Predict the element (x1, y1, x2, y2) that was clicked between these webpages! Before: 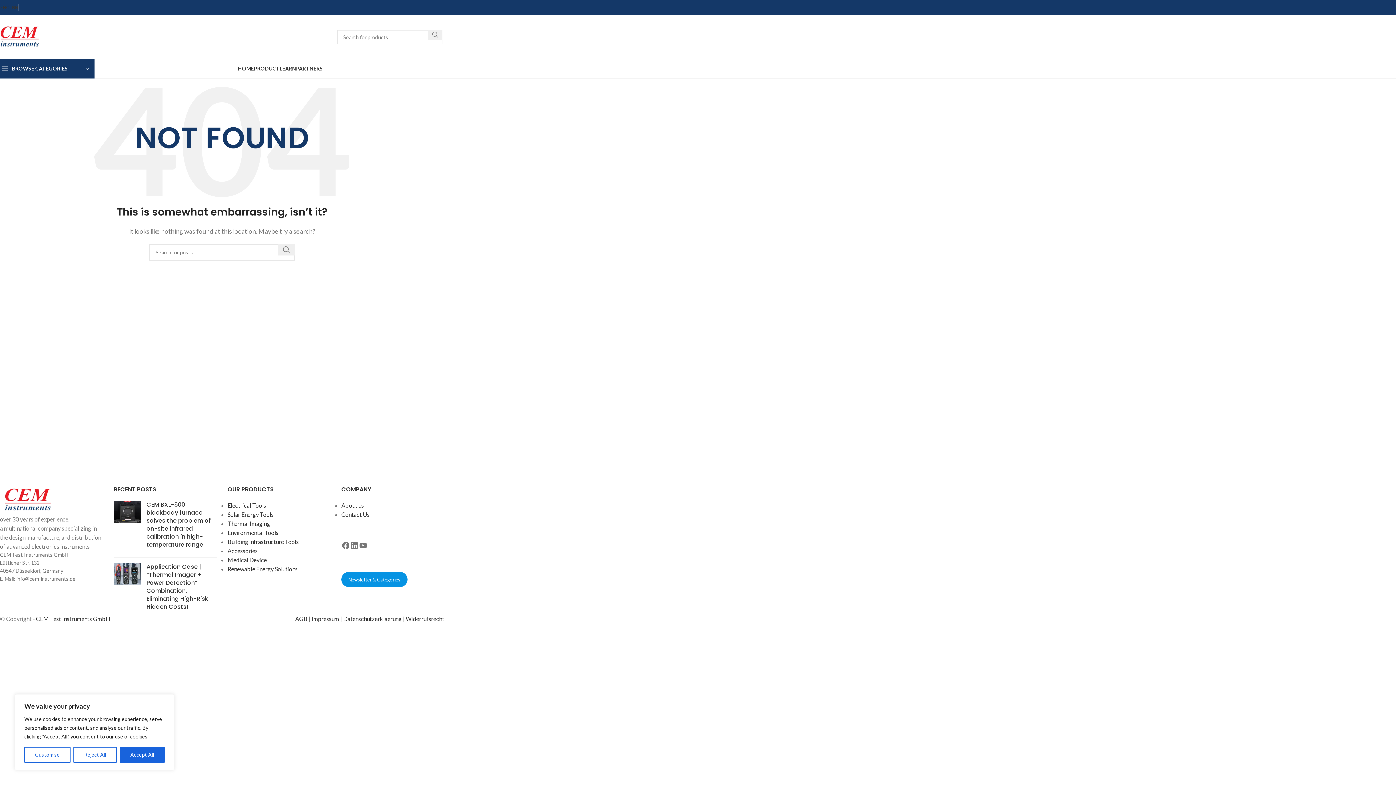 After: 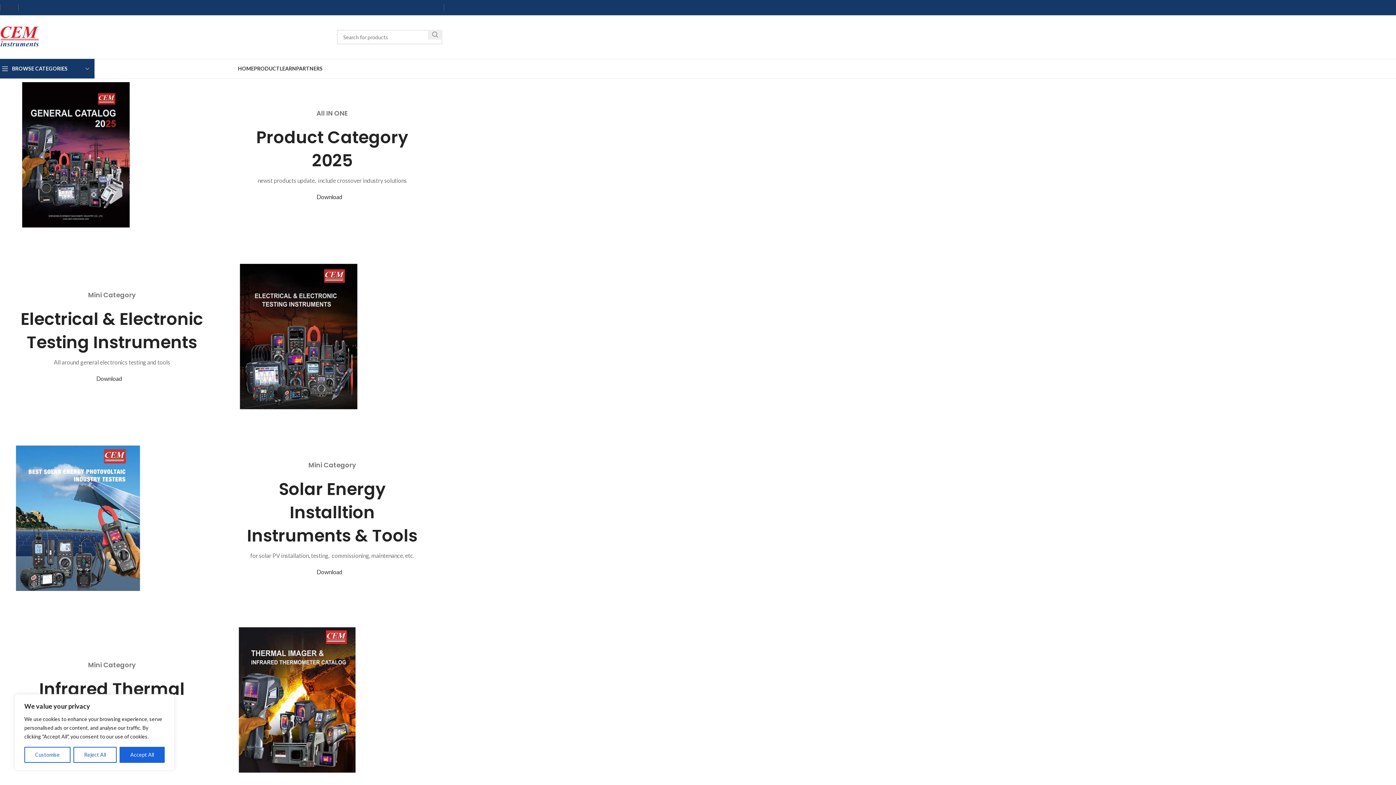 Action: bbox: (341, 572, 407, 587) label: Newsletter & Categories